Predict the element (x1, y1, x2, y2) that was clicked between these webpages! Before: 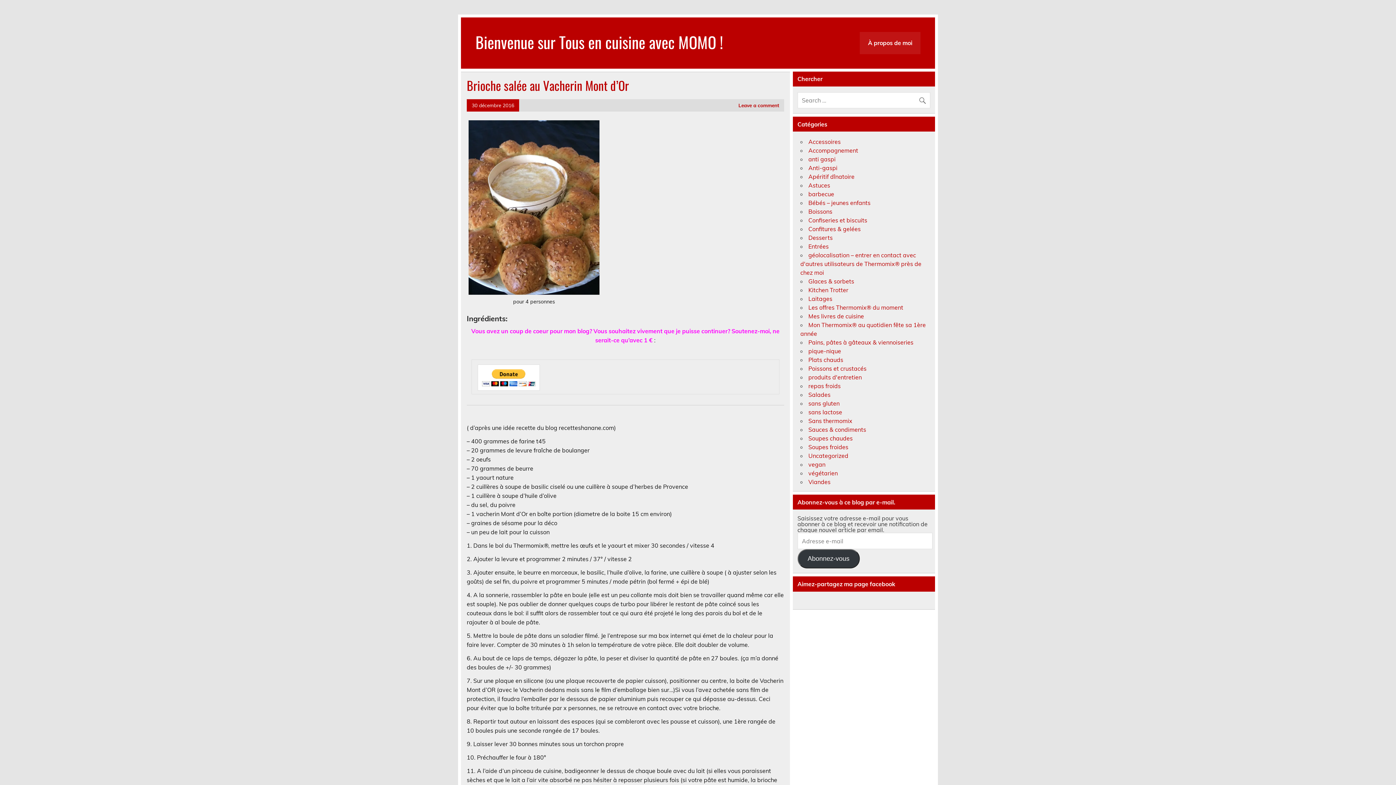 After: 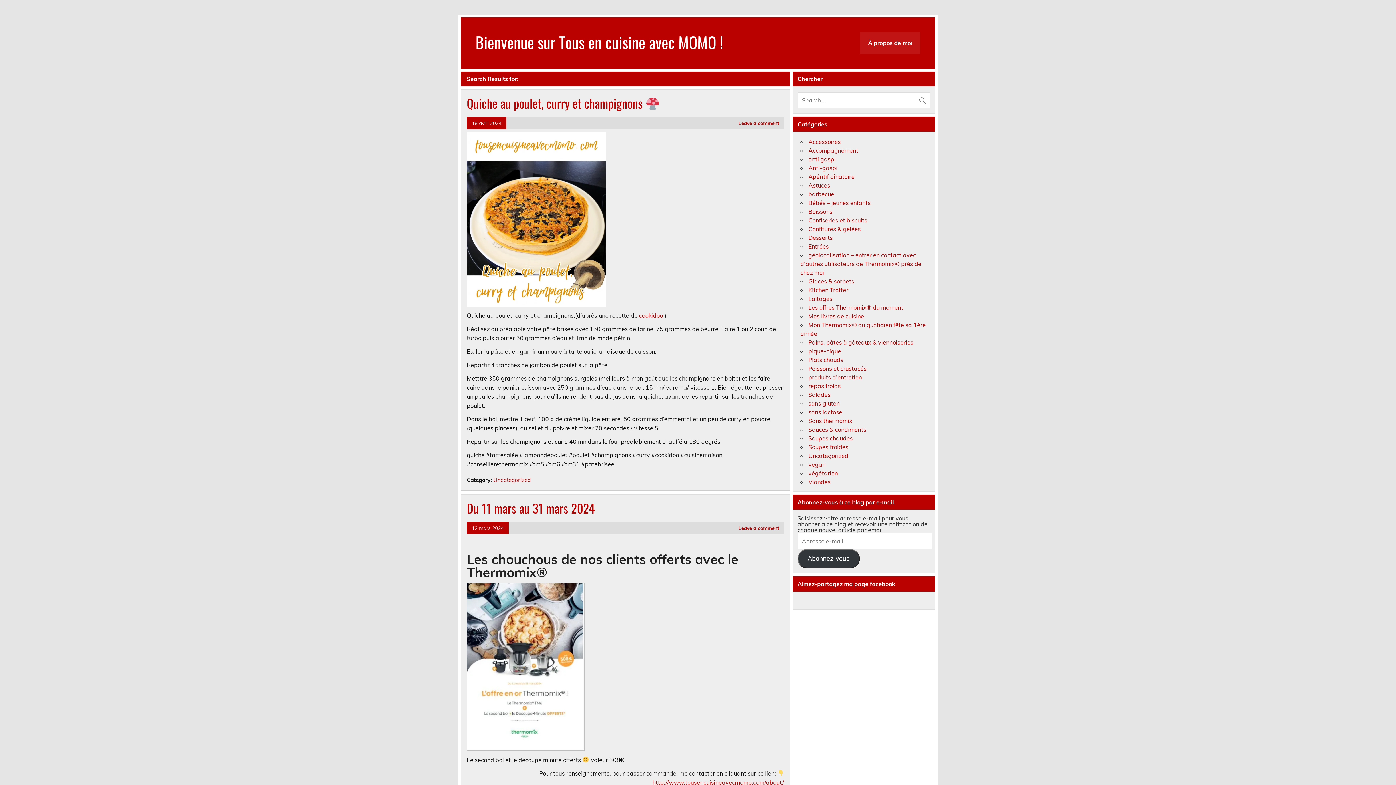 Action: bbox: (918, 92, 930, 104)